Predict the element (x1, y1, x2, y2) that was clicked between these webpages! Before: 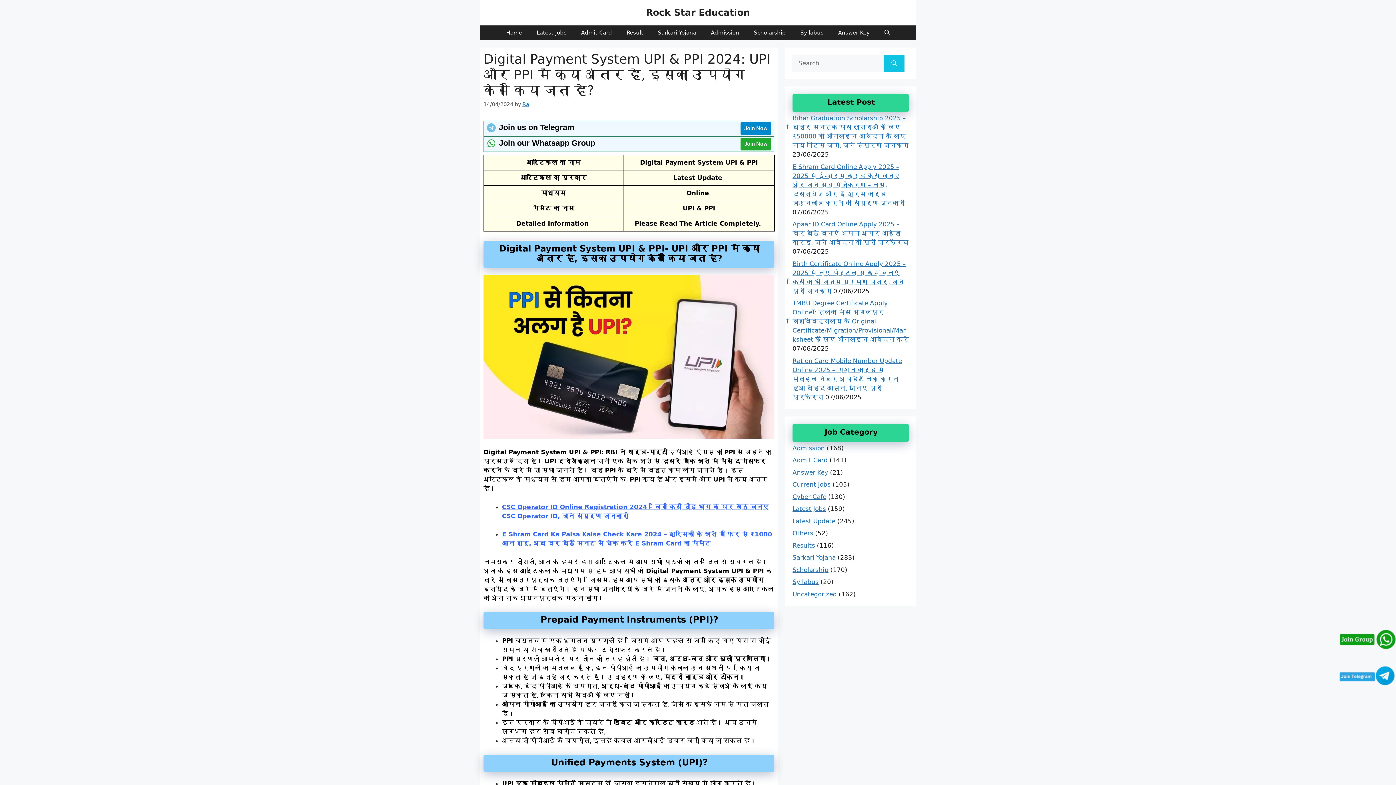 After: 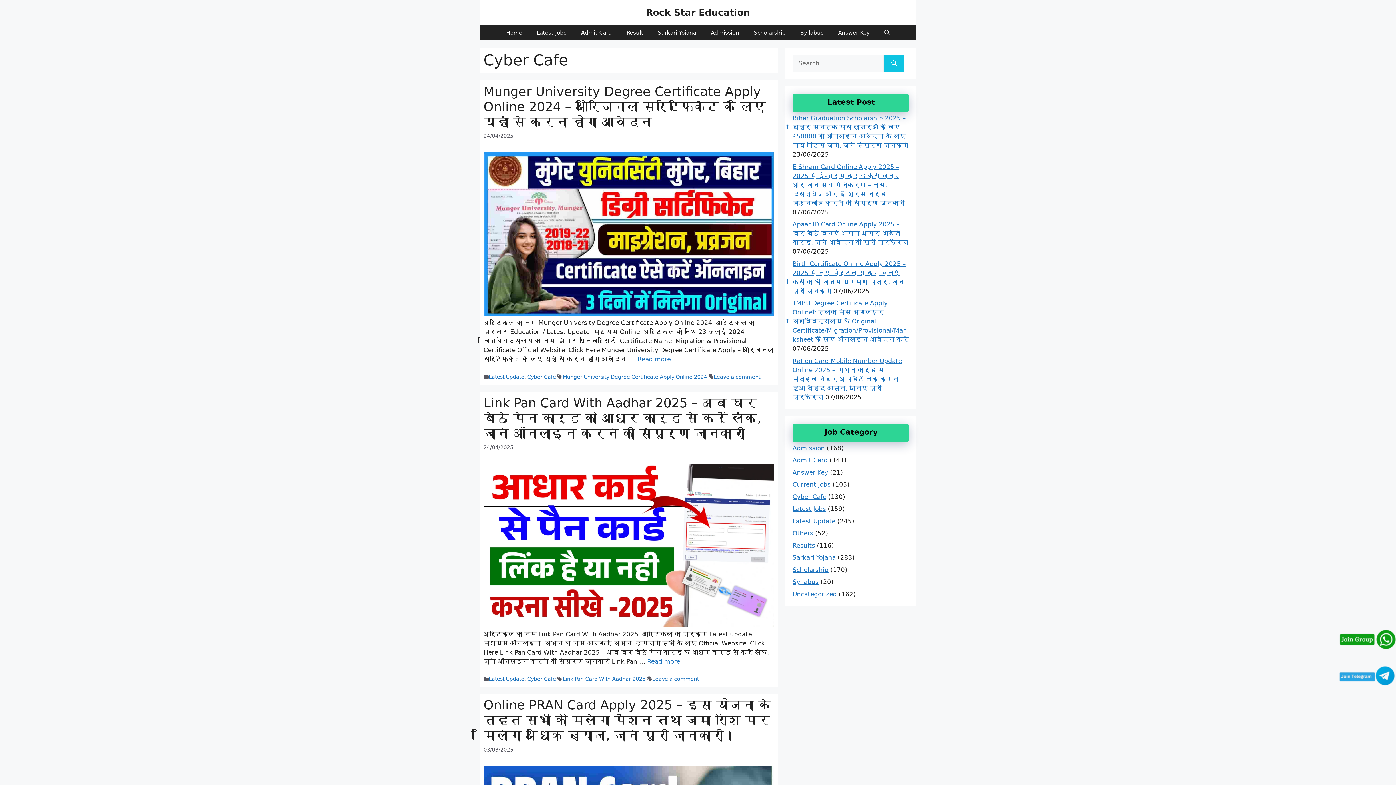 Action: bbox: (792, 493, 826, 500) label: Cyber Cafe